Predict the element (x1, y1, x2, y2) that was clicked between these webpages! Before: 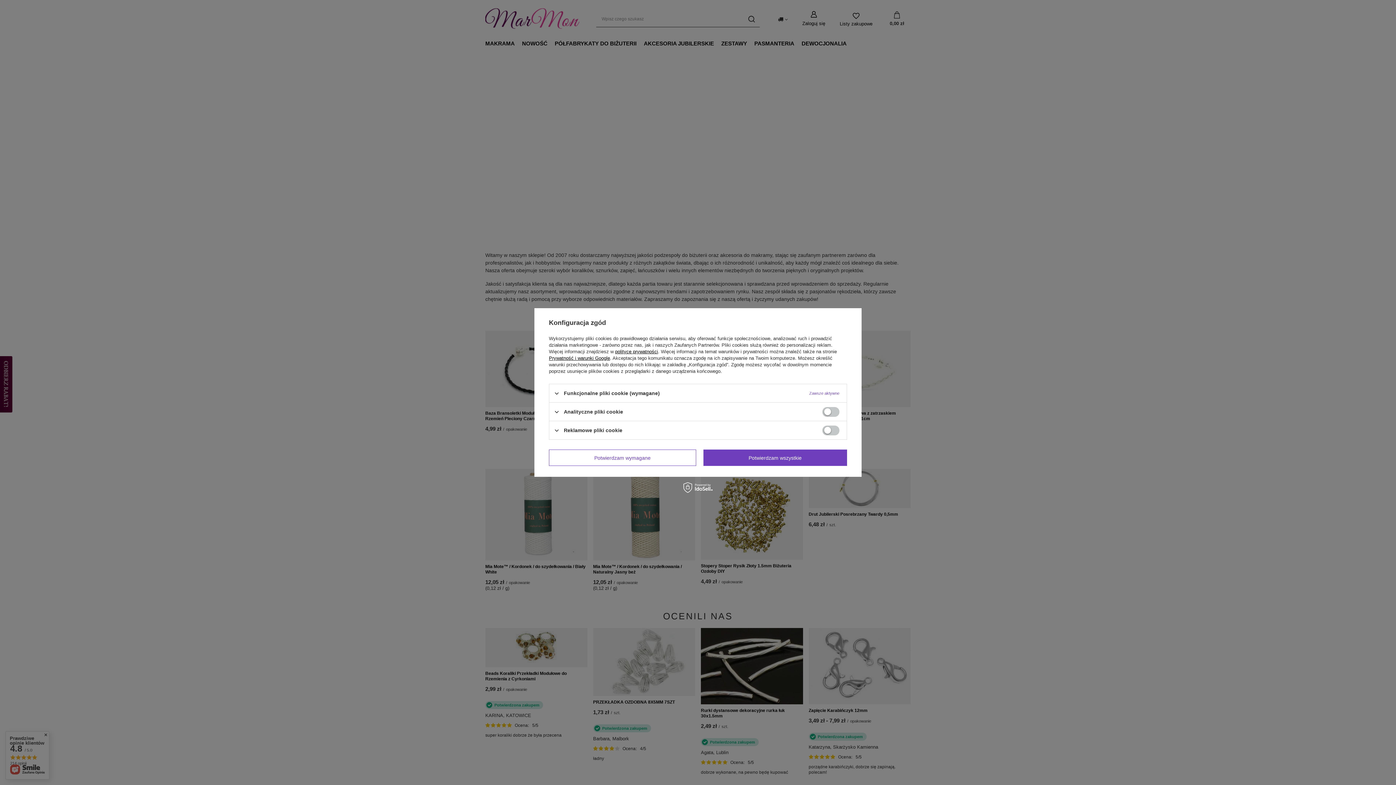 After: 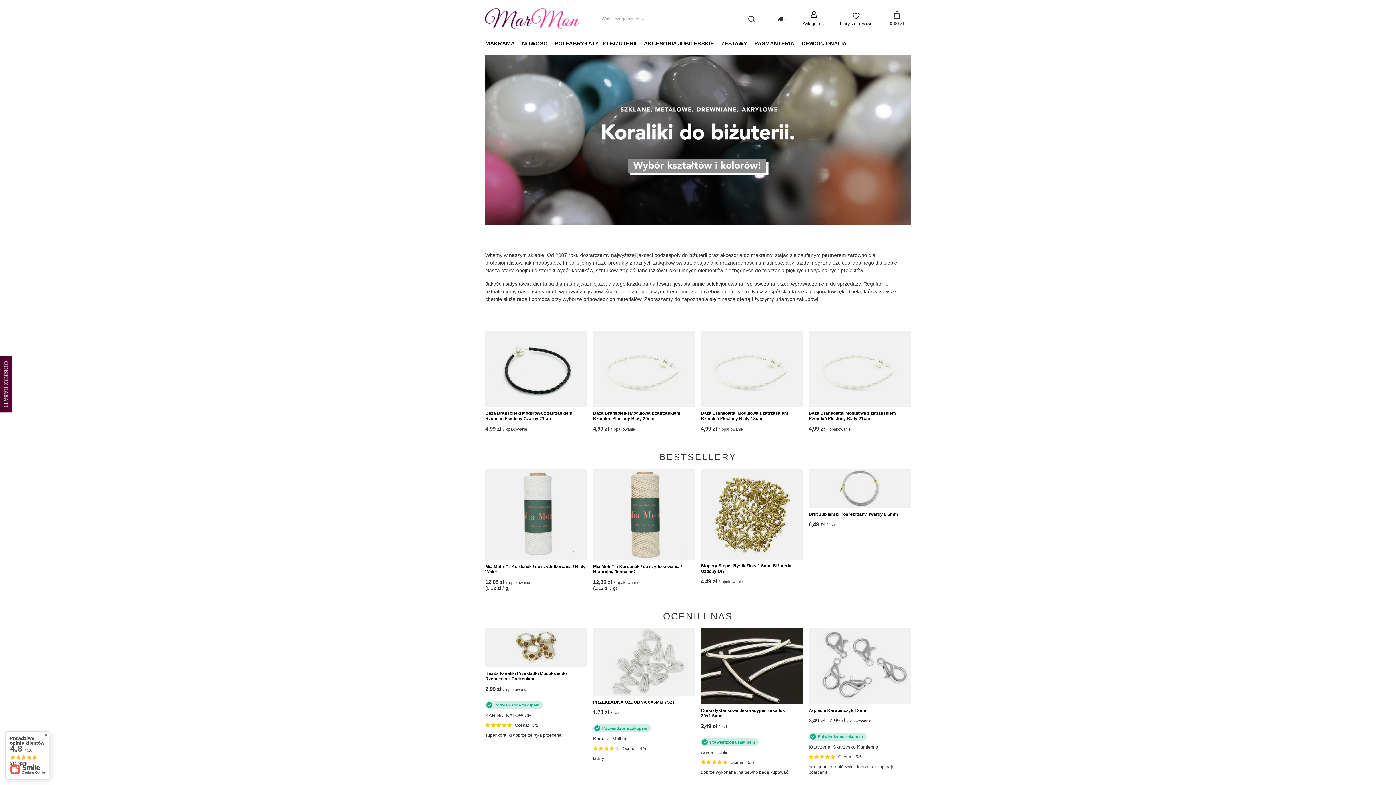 Action: label: Potwierdzam wszystkie bbox: (703, 449, 847, 466)